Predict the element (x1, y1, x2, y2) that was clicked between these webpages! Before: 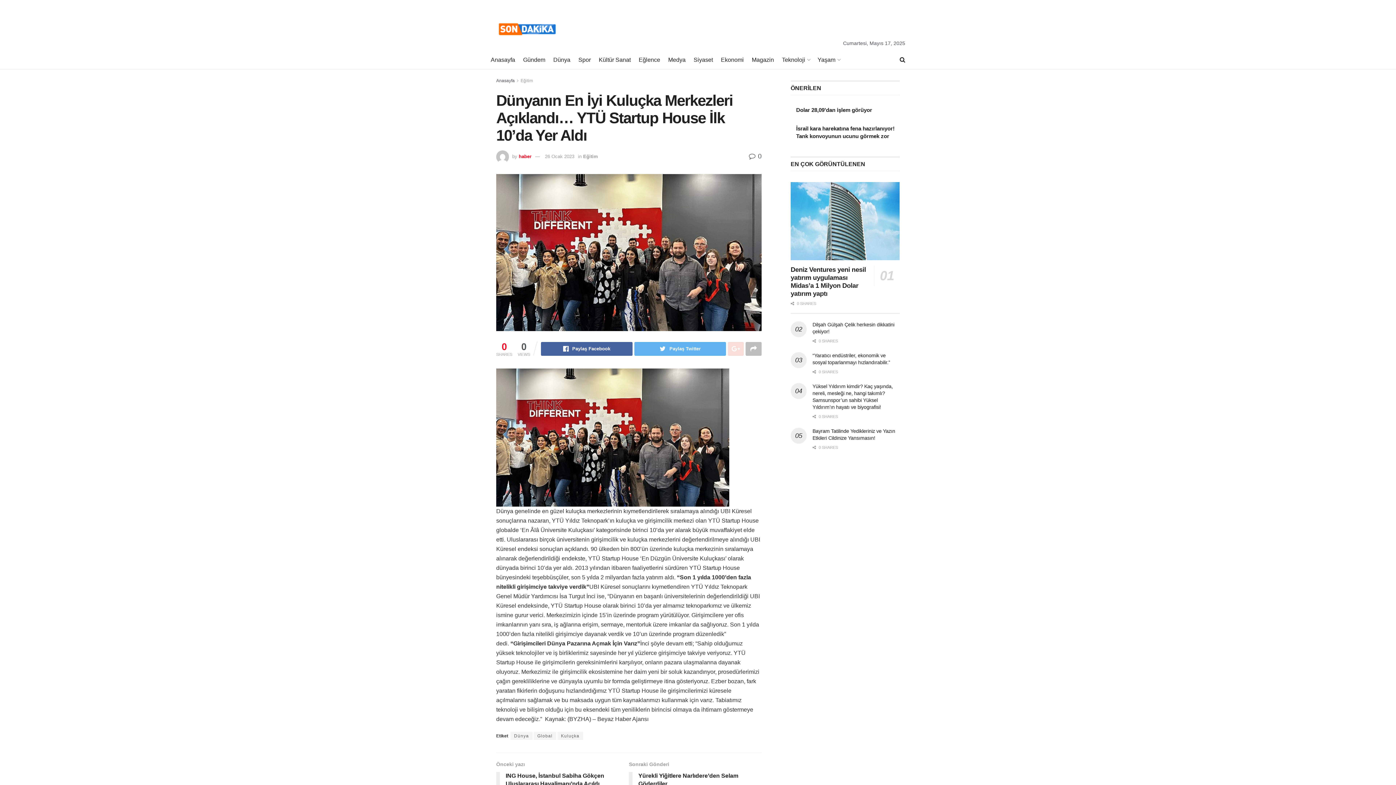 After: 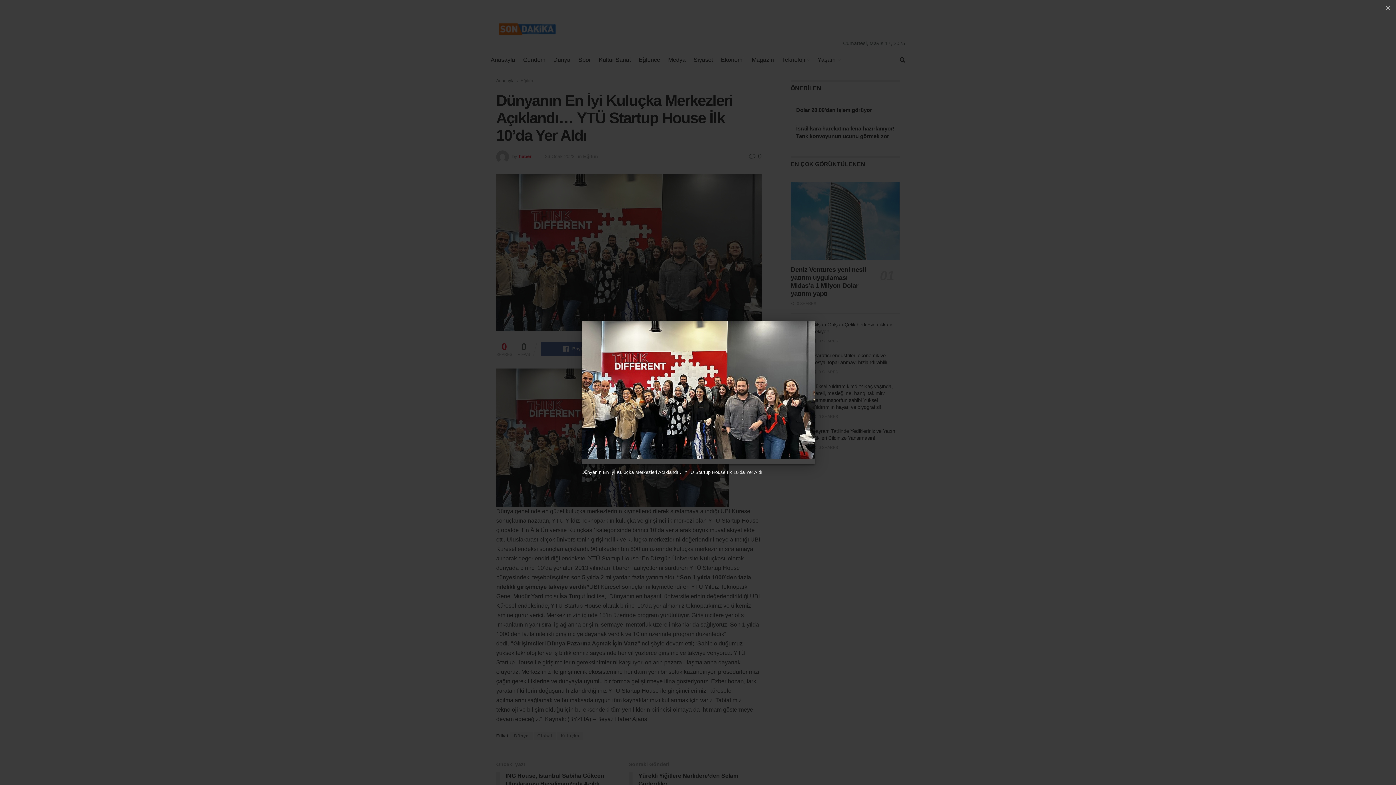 Action: bbox: (496, 174, 761, 331)